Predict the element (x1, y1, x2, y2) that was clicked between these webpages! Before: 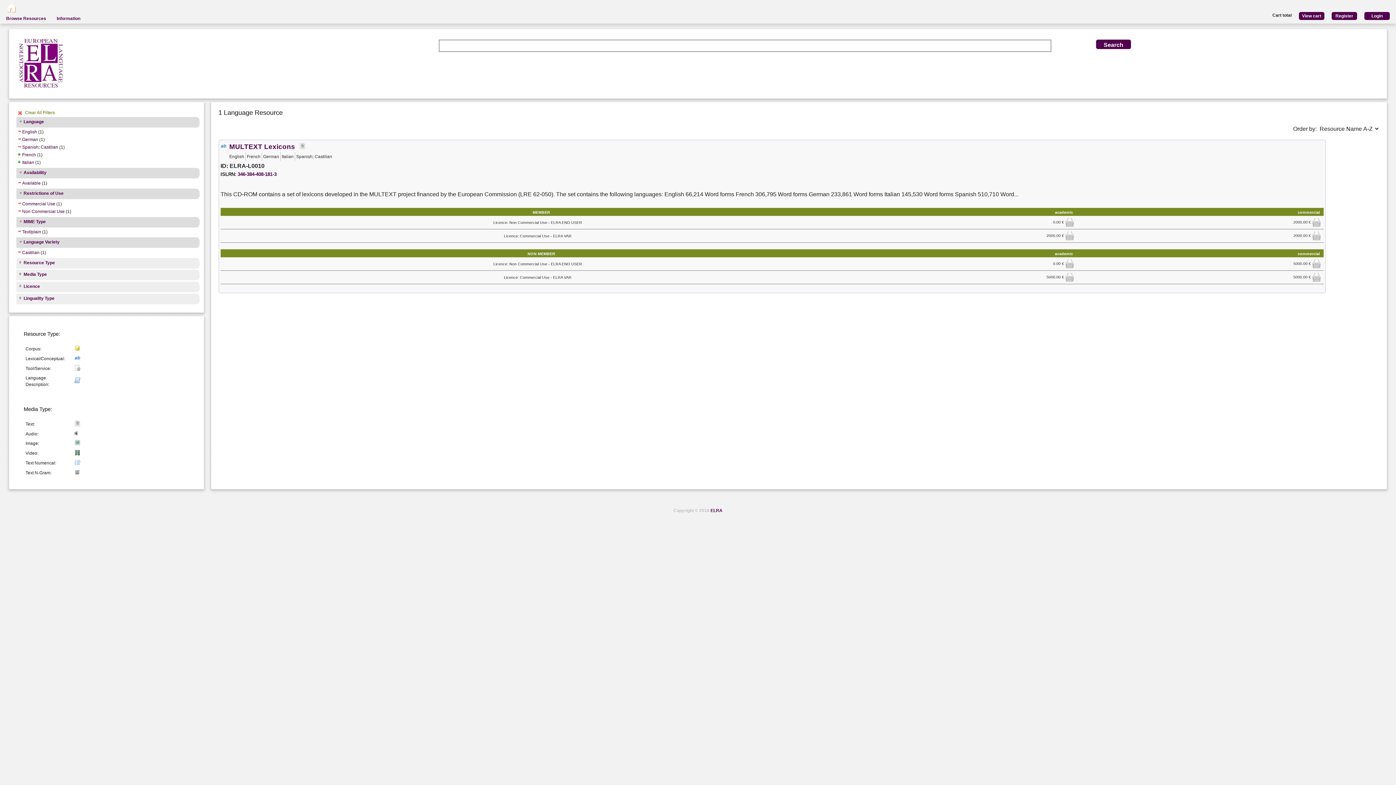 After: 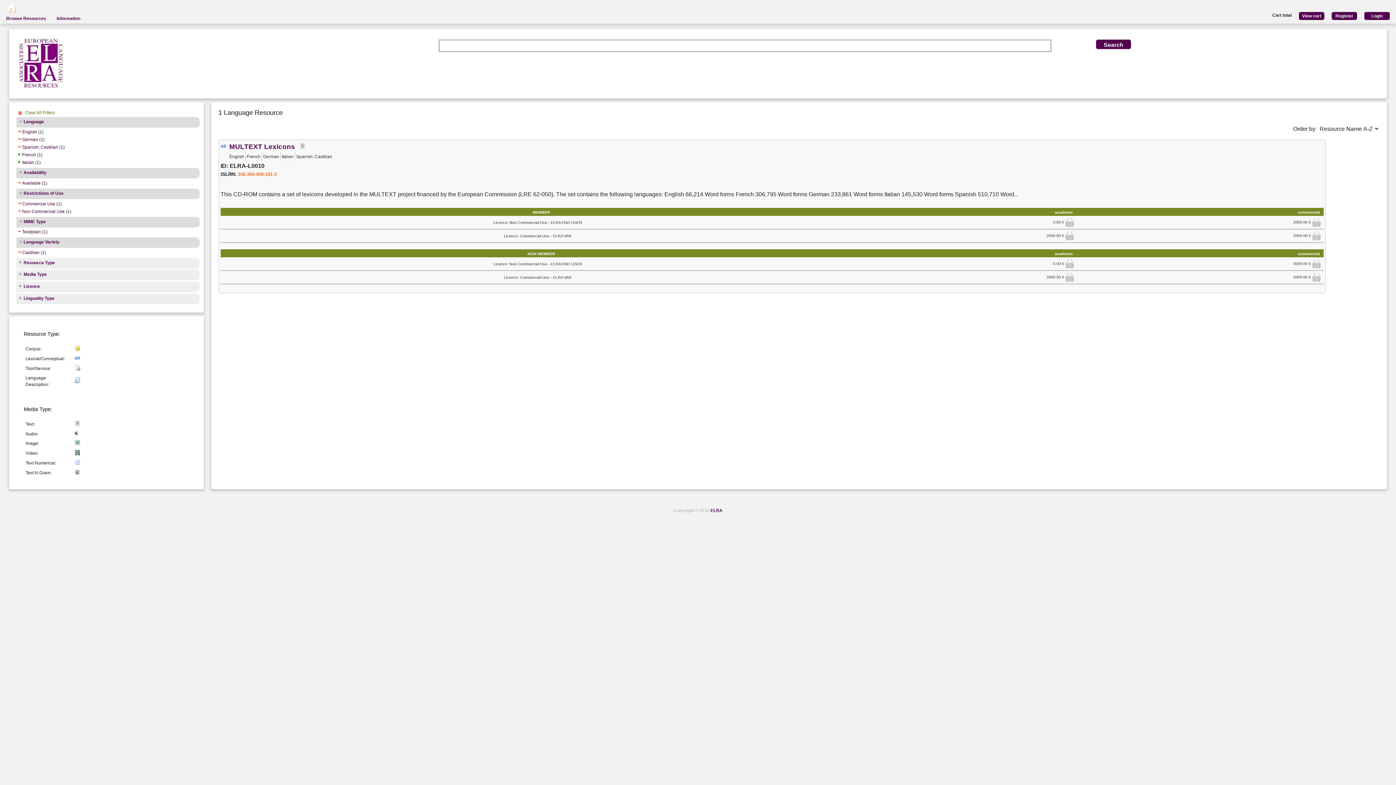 Action: bbox: (237, 171, 276, 177) label: 346-384-408-181-3